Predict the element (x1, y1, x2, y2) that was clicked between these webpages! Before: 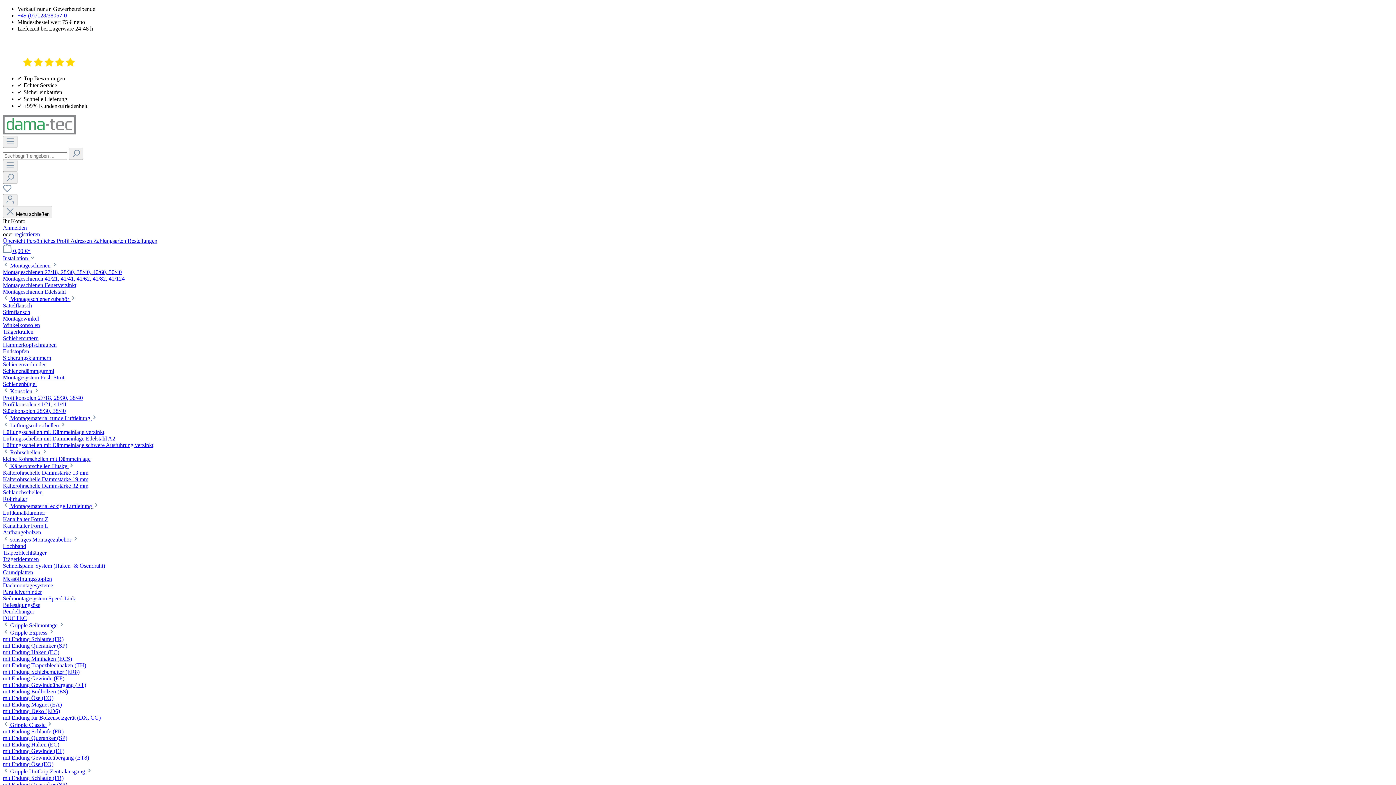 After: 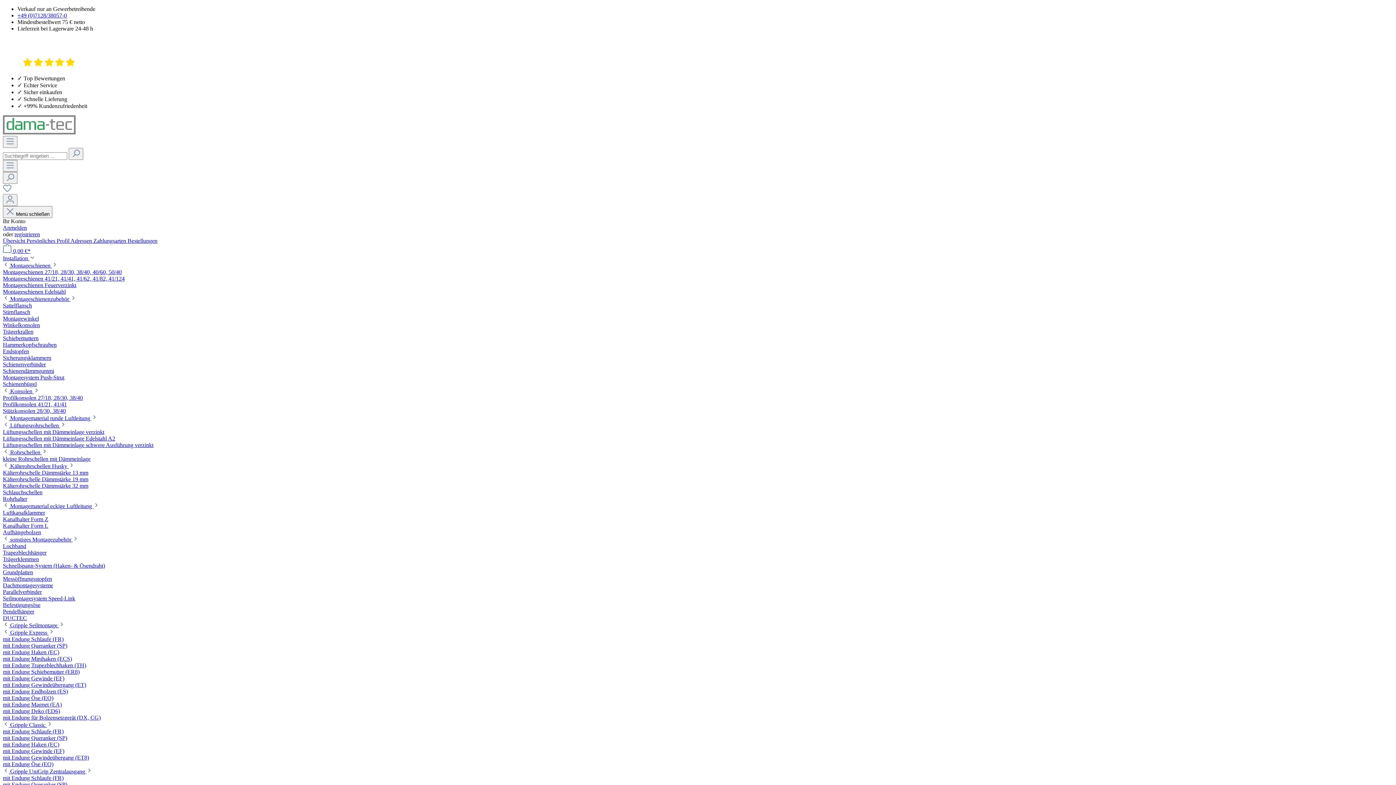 Action: bbox: (2, 576, 52, 582) label: Messöffnungsstopfen